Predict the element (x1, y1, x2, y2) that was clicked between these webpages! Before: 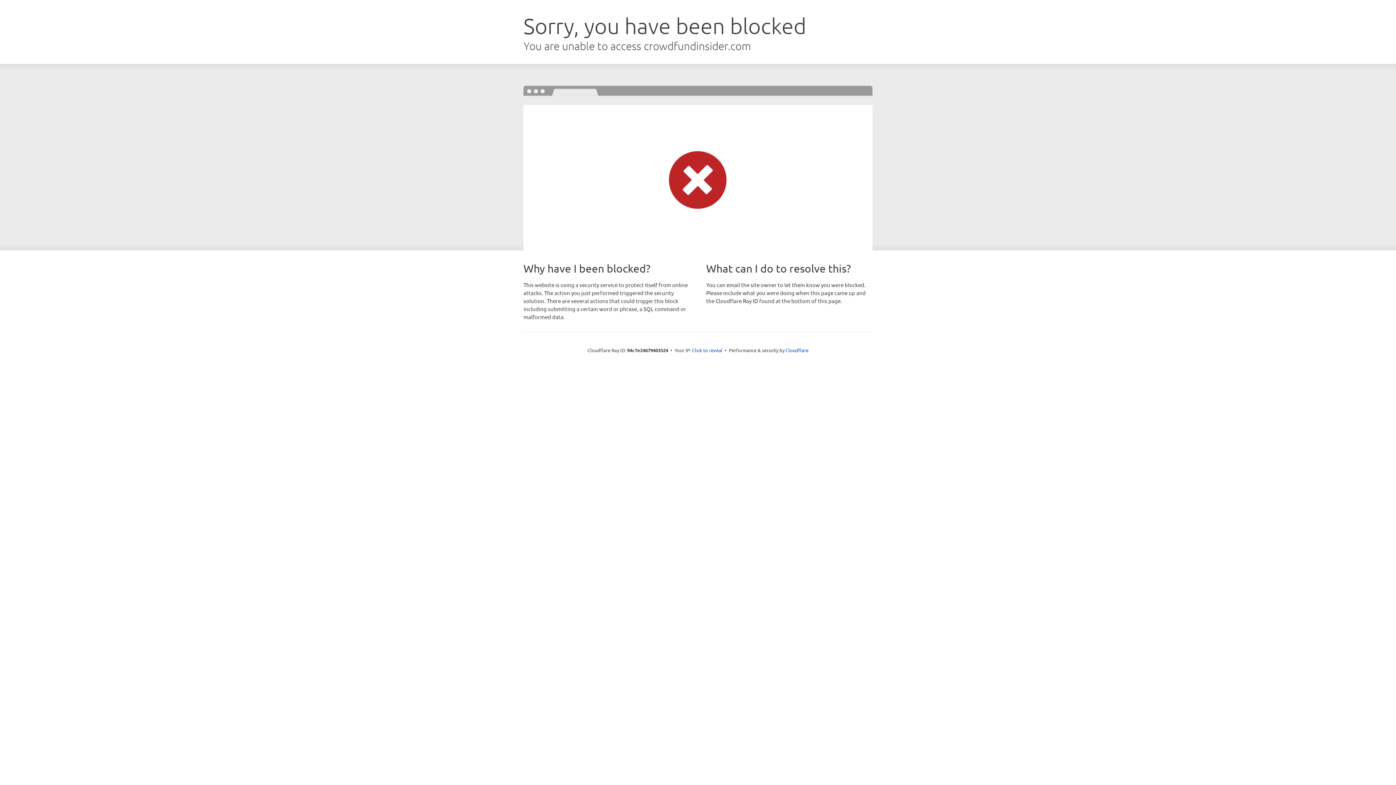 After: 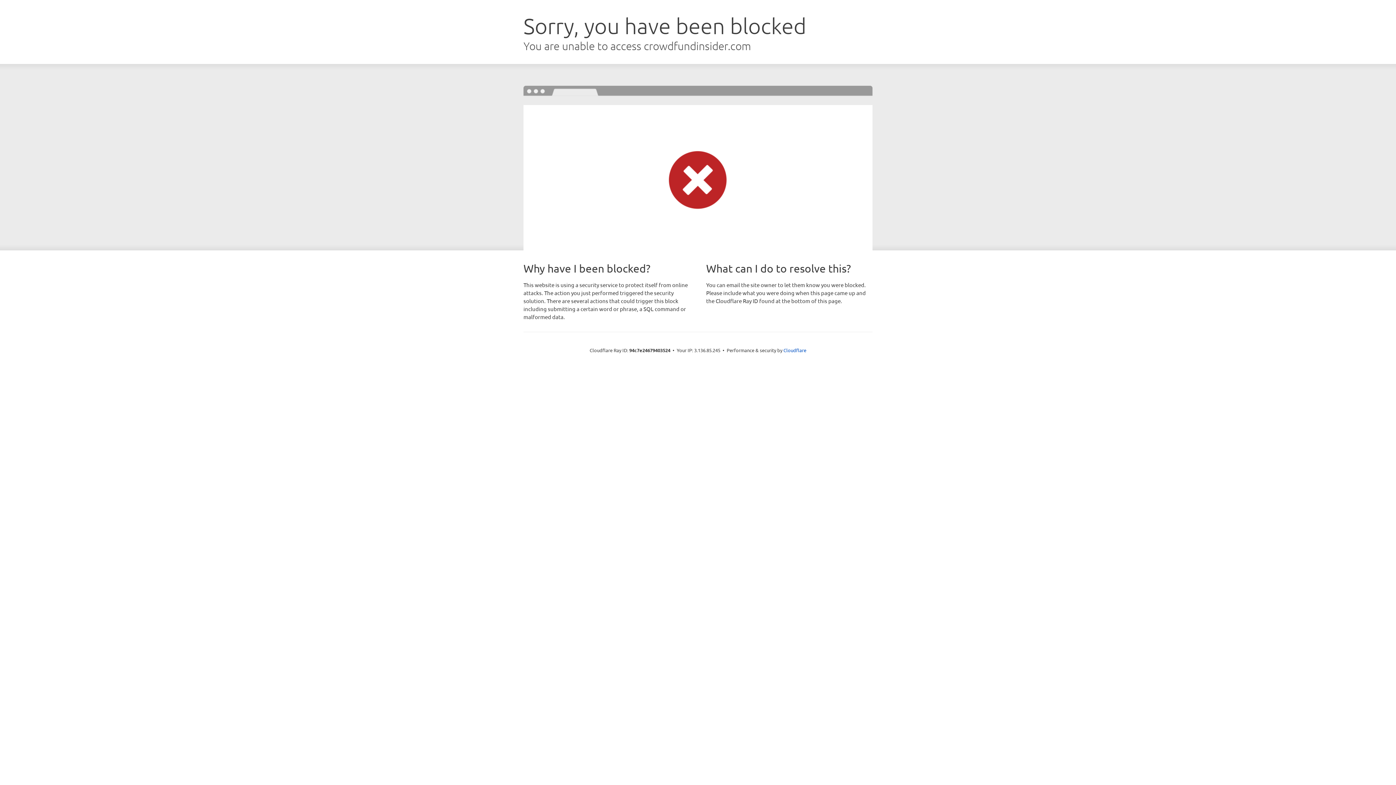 Action: bbox: (692, 346, 722, 353) label: Click to reveal